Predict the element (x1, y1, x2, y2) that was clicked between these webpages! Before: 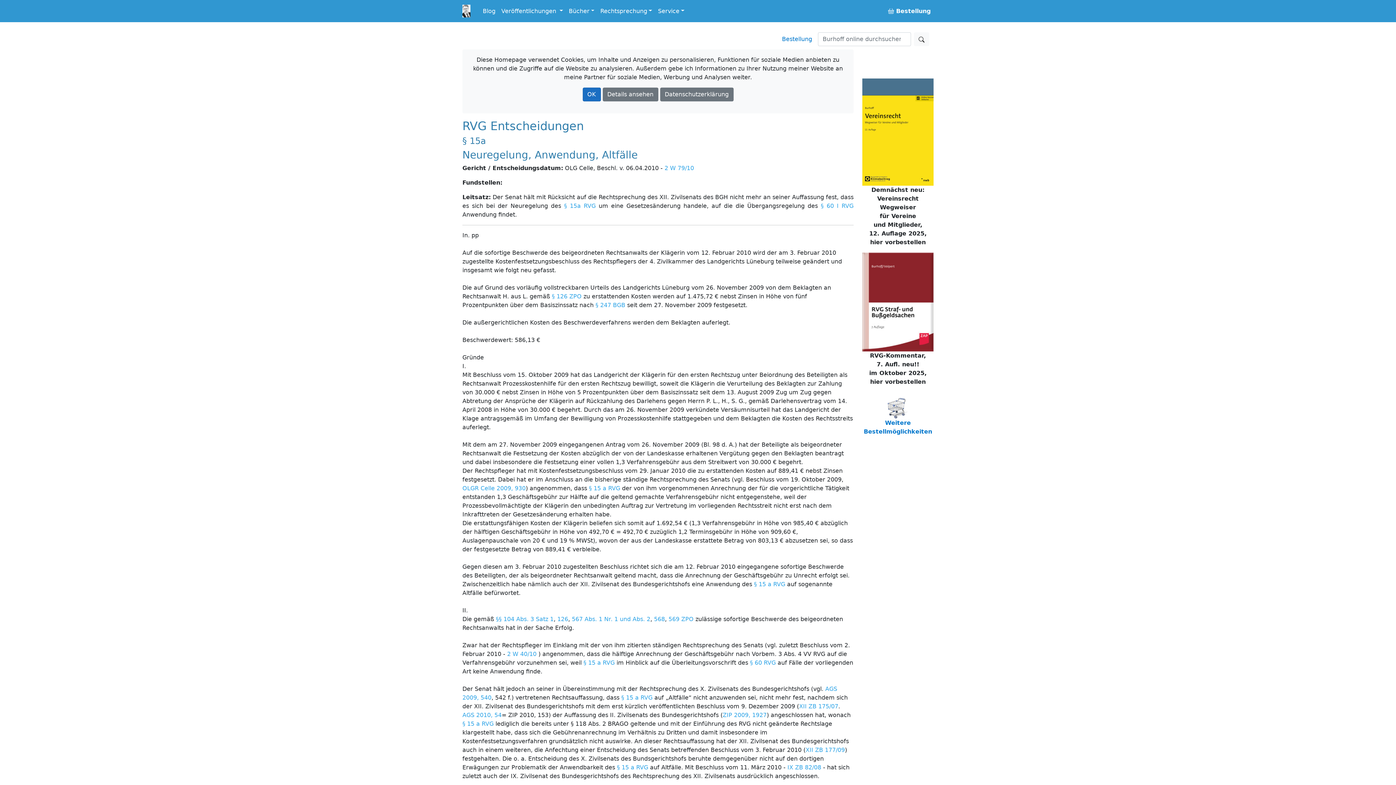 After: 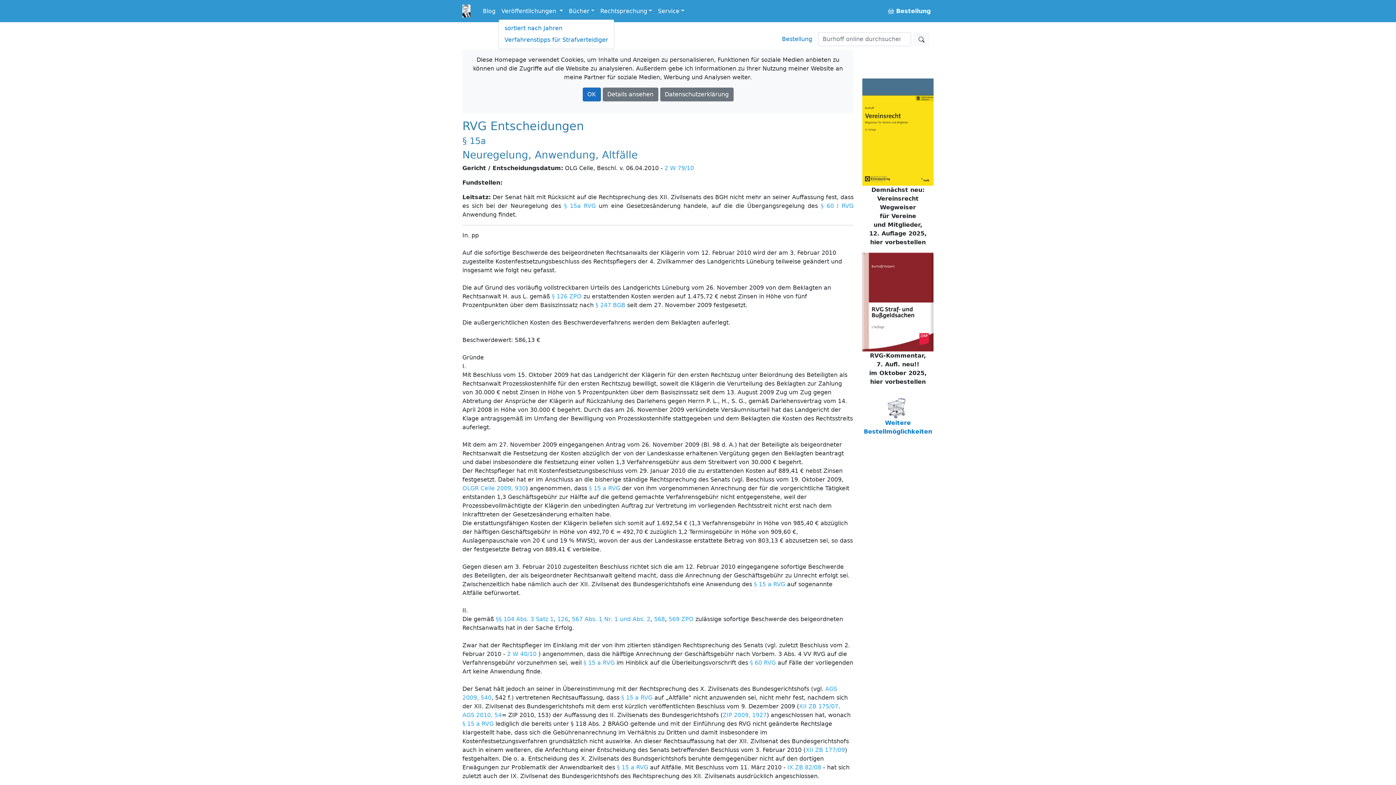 Action: bbox: (498, 3, 566, 18) label: Veröffentlichungen 